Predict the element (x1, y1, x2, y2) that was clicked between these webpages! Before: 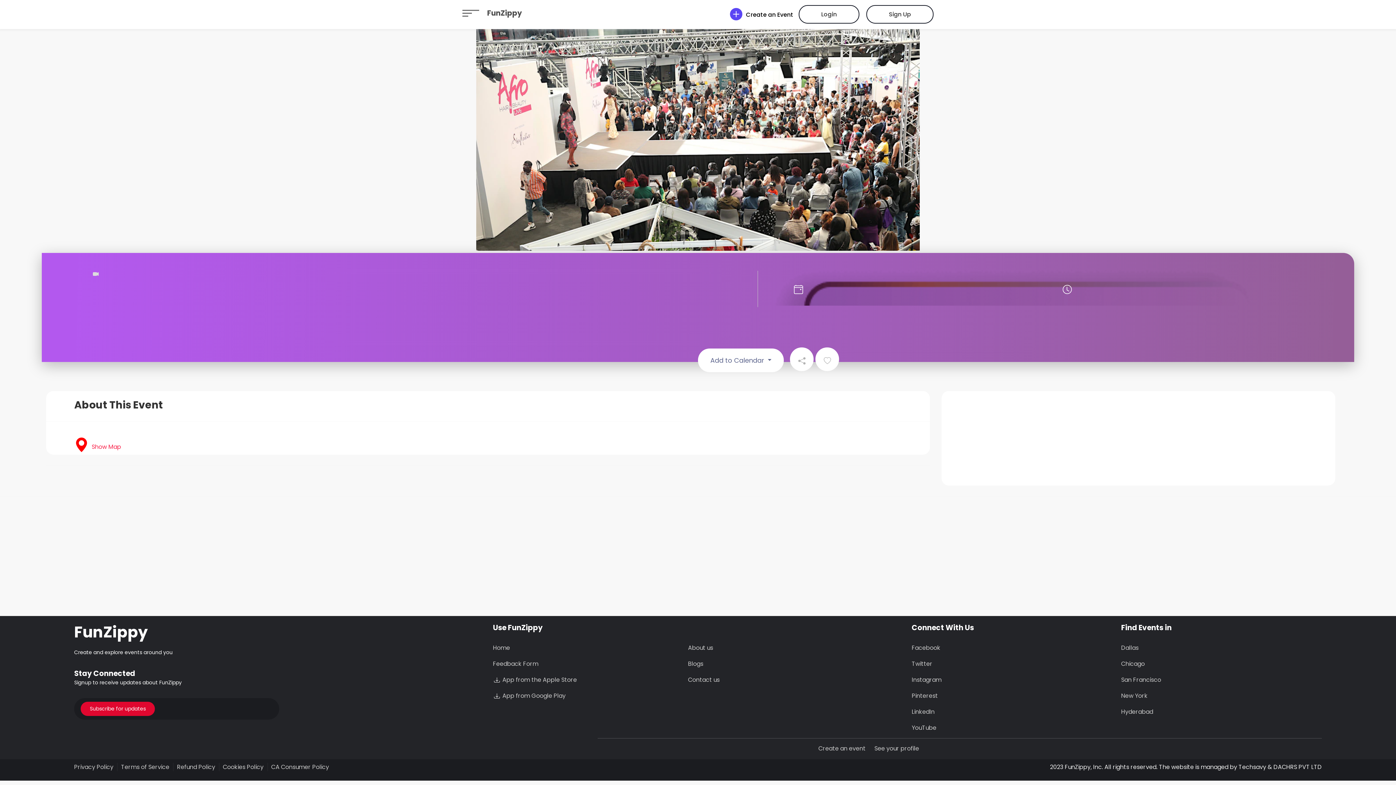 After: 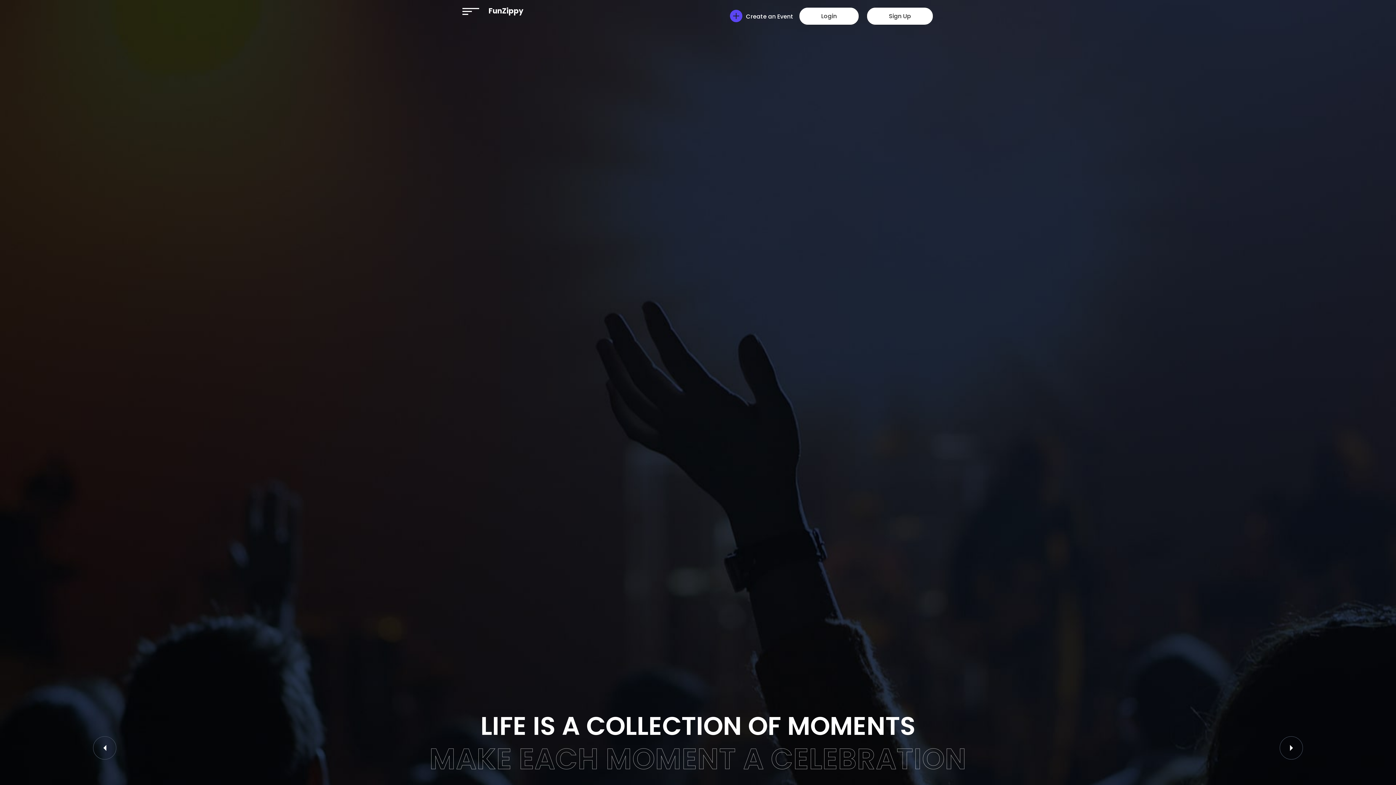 Action: bbox: (493, 644, 510, 652) label: Home